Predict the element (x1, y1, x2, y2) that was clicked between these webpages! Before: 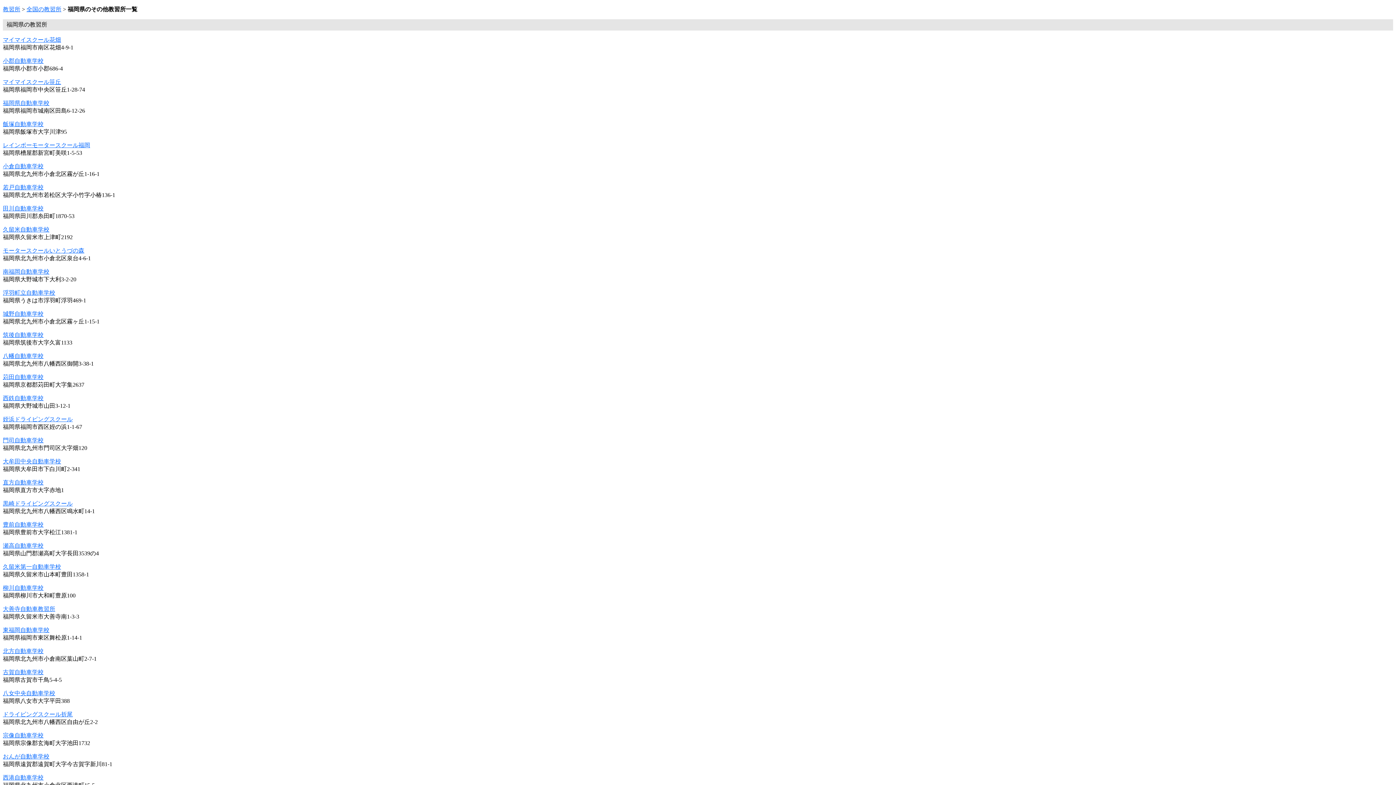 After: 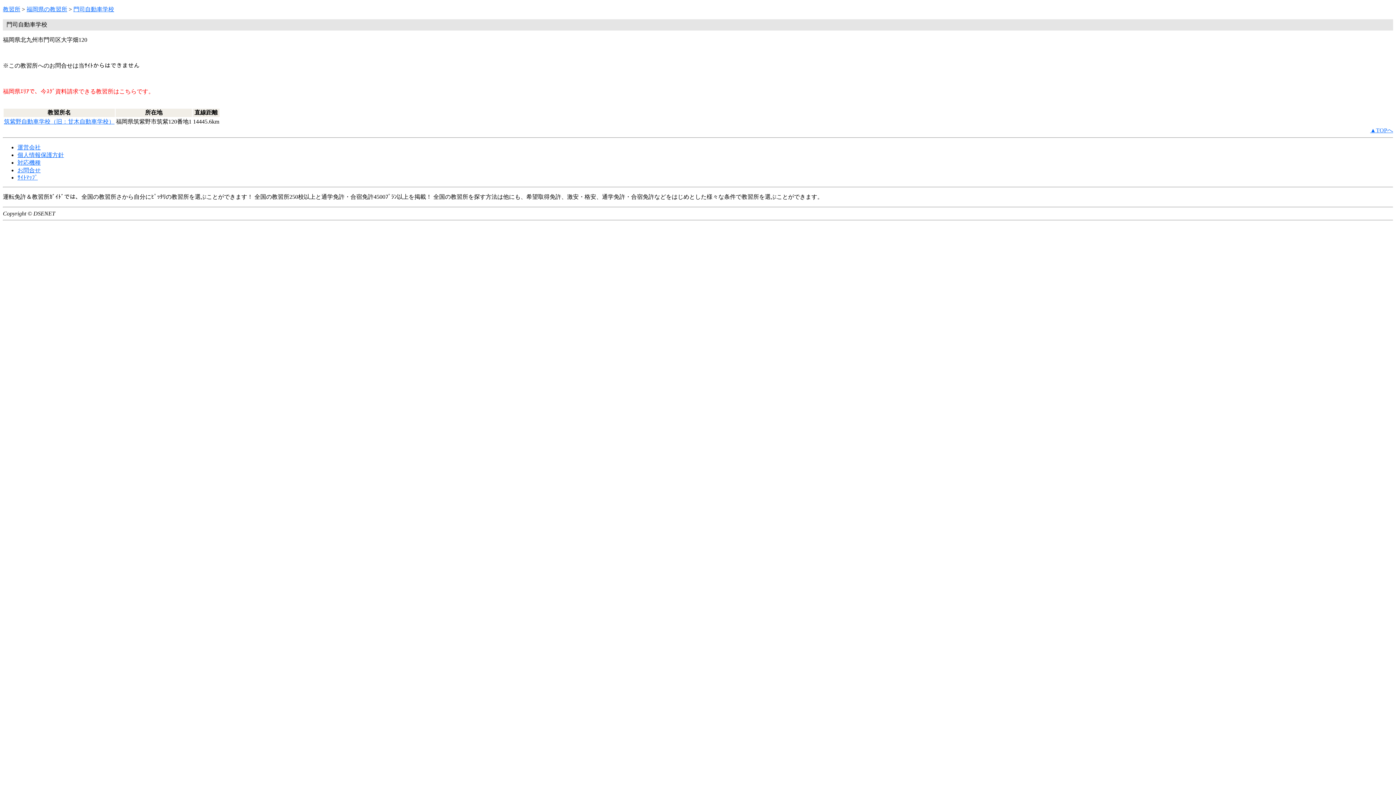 Action: bbox: (2, 437, 43, 443) label: 門司自動車学校